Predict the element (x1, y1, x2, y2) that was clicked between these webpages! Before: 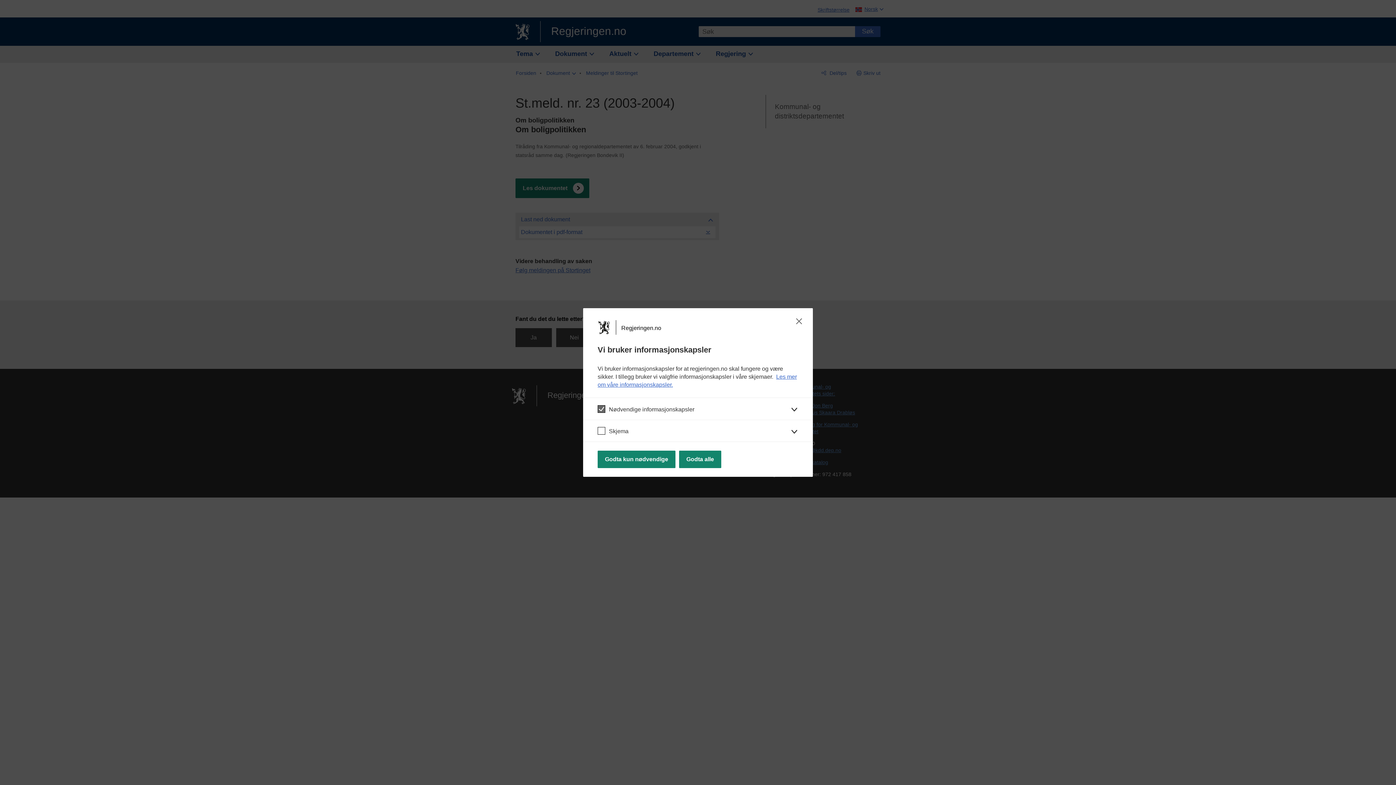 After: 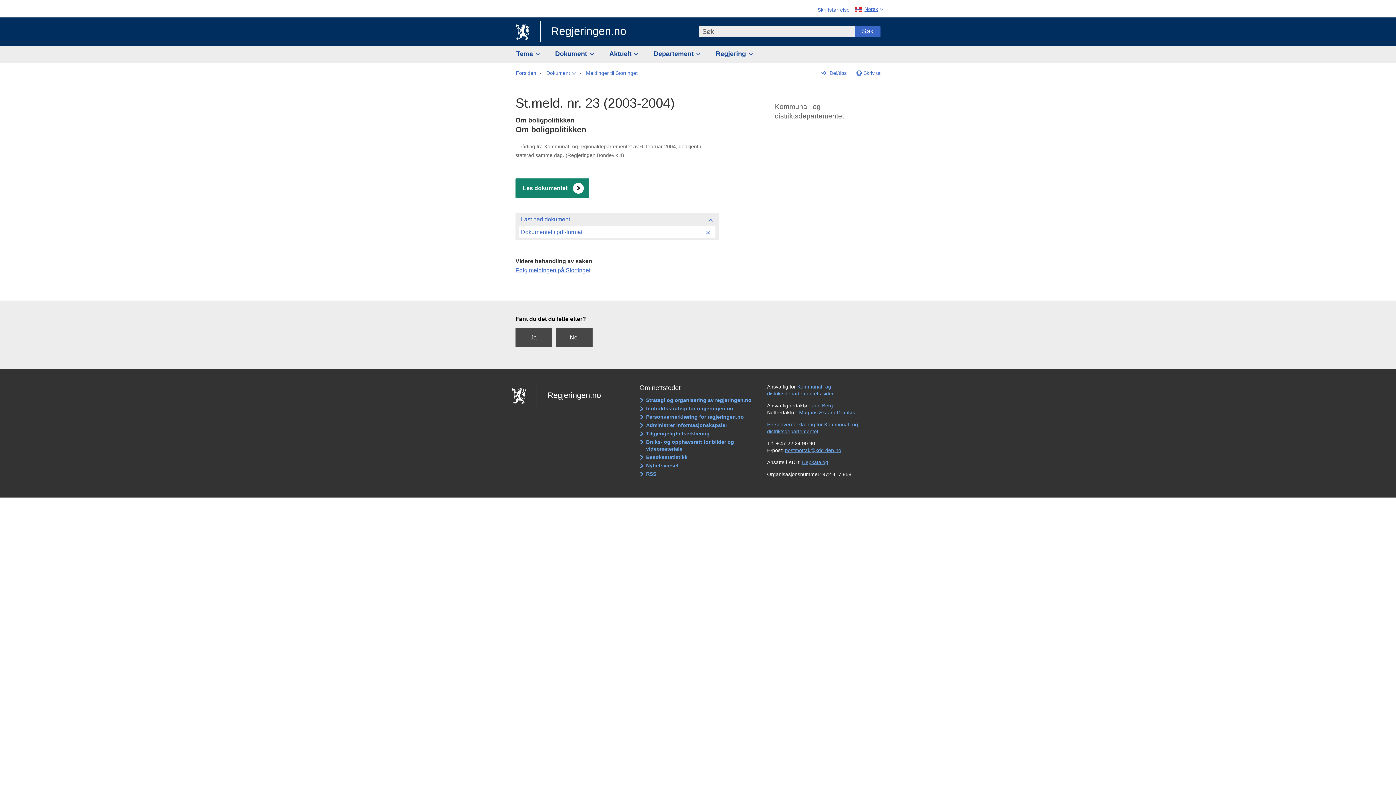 Action: bbox: (794, 317, 804, 325)